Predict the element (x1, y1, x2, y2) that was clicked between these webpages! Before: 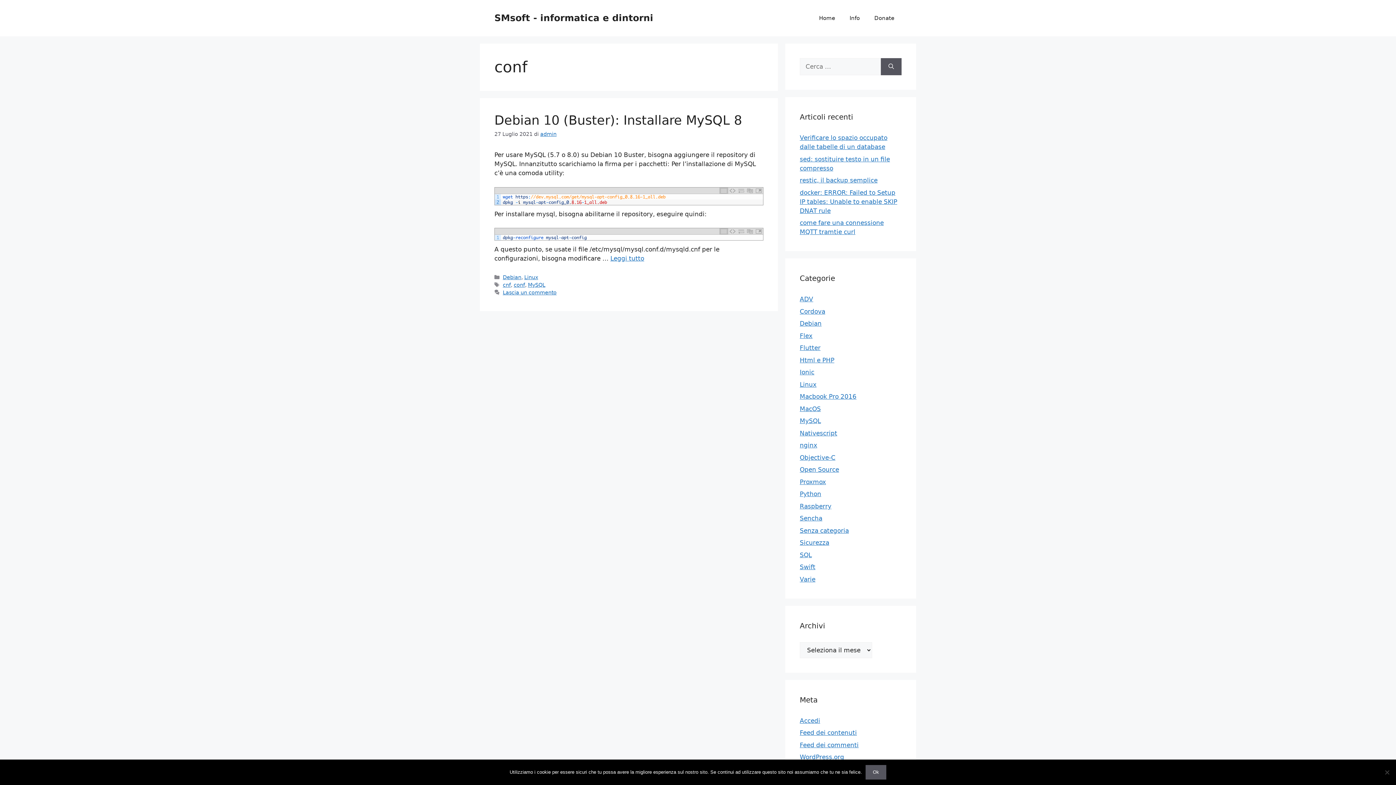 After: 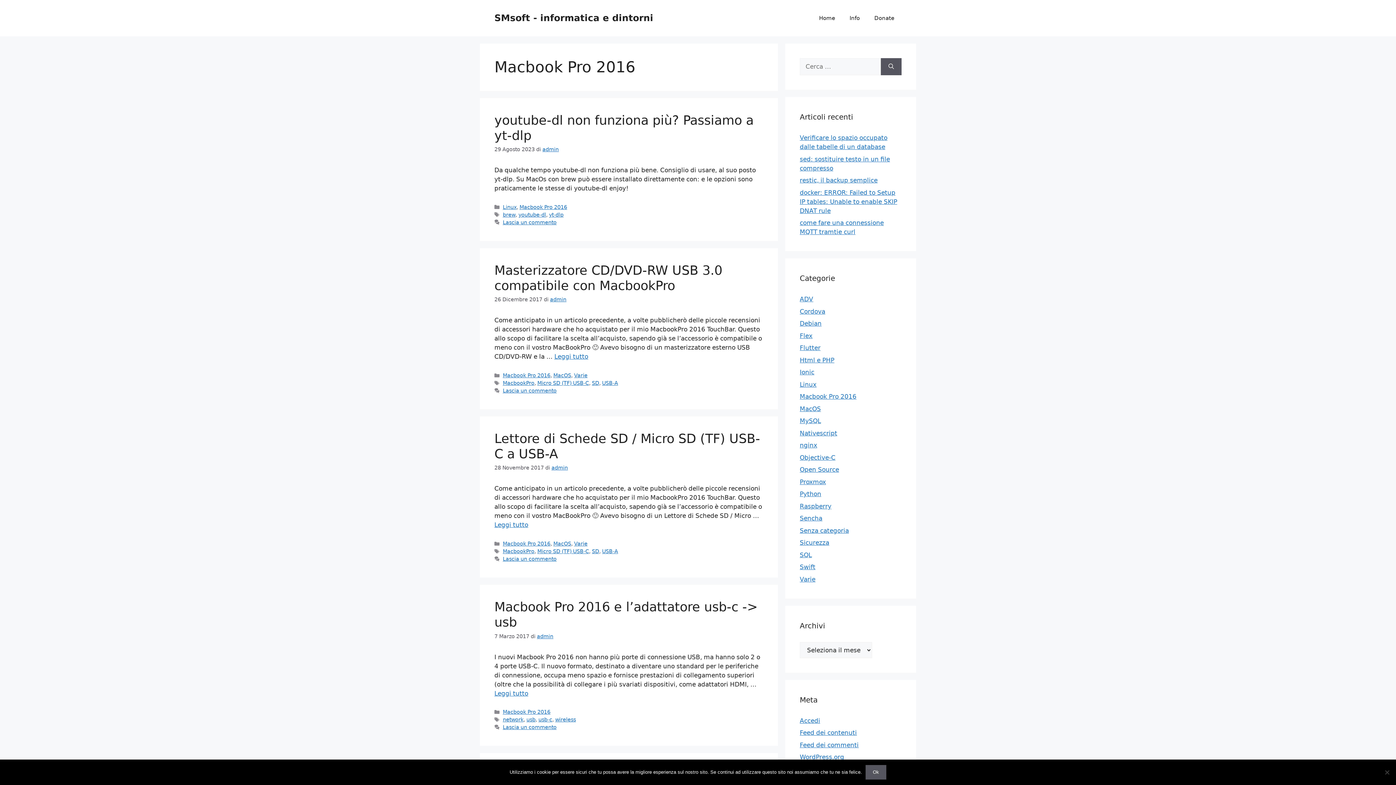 Action: label: Macbook Pro 2016 bbox: (800, 393, 856, 400)